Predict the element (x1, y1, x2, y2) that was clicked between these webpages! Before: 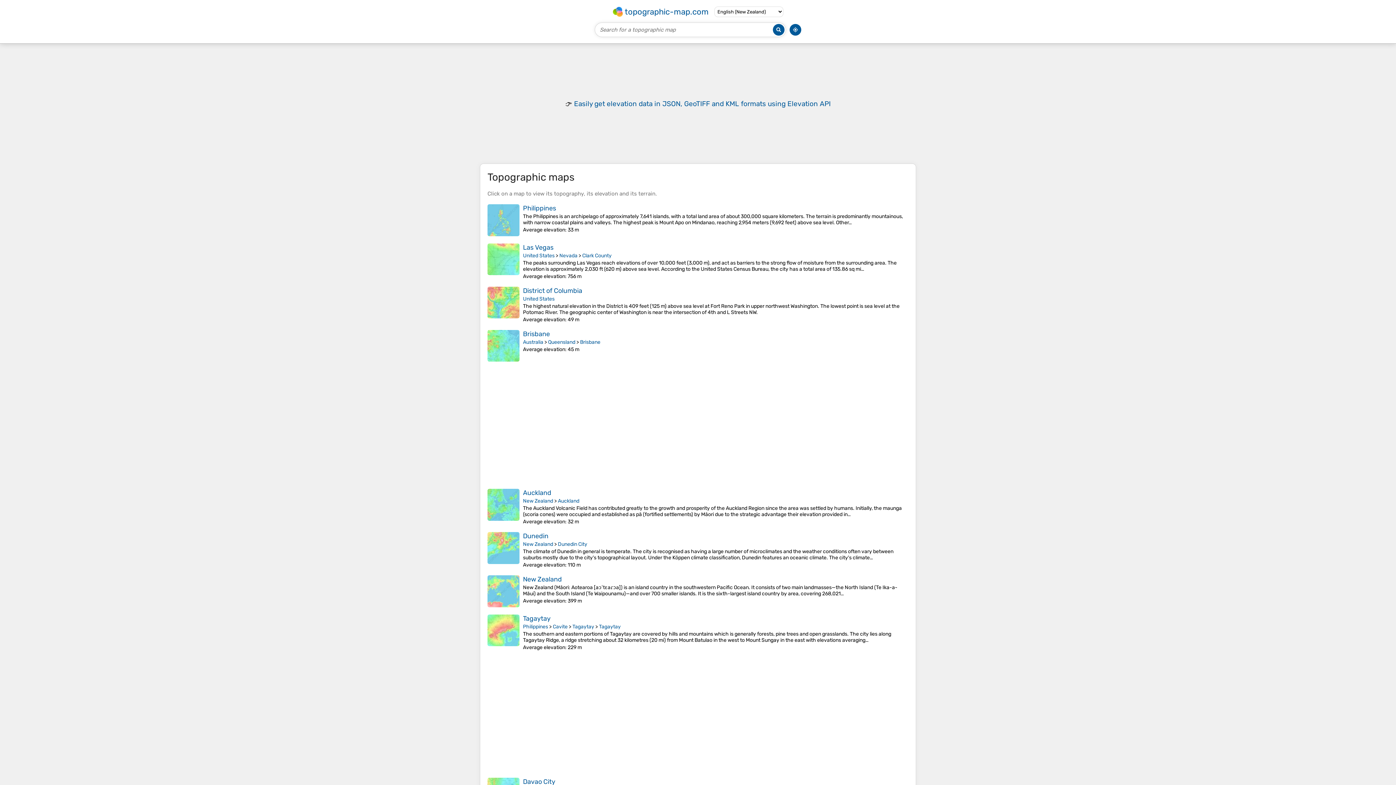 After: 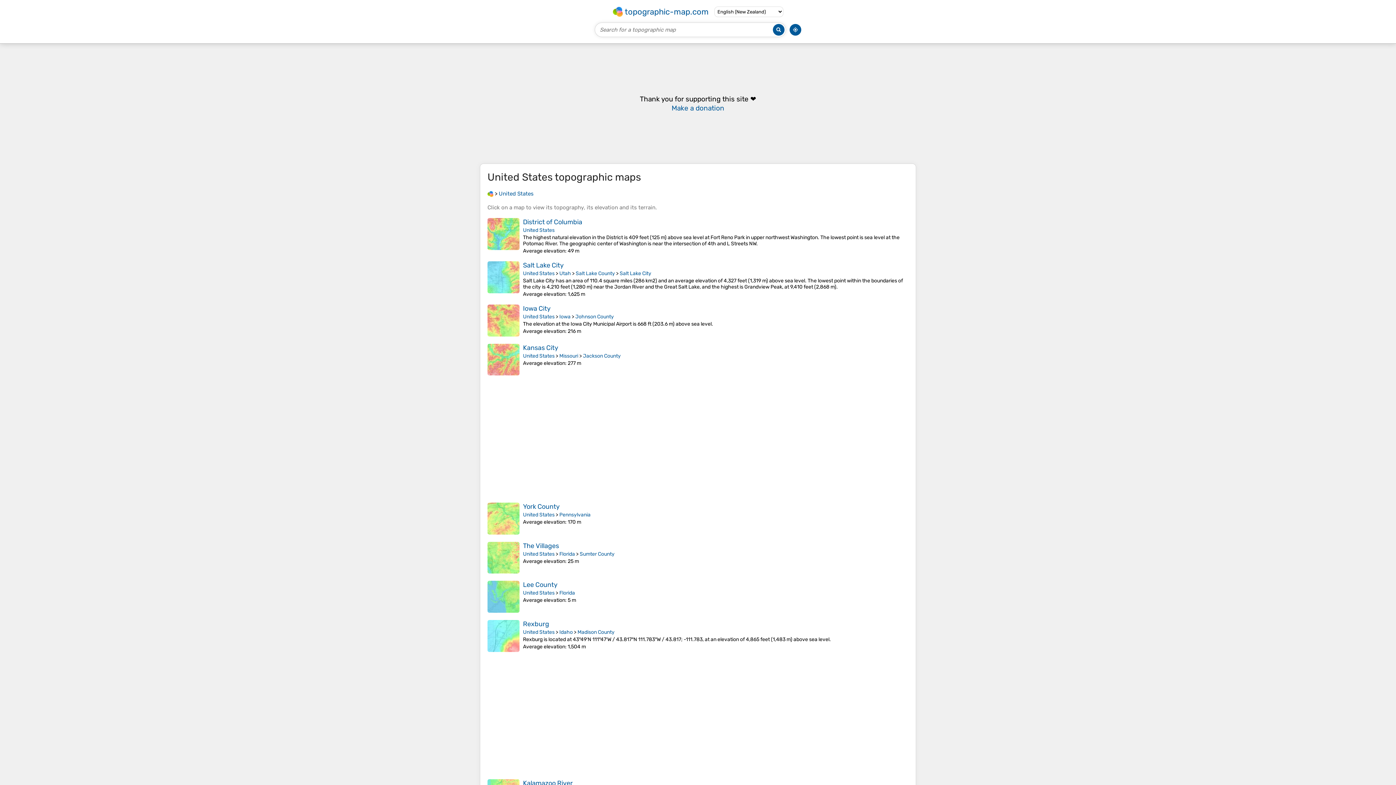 Action: label: United States bbox: (523, 295, 554, 302)